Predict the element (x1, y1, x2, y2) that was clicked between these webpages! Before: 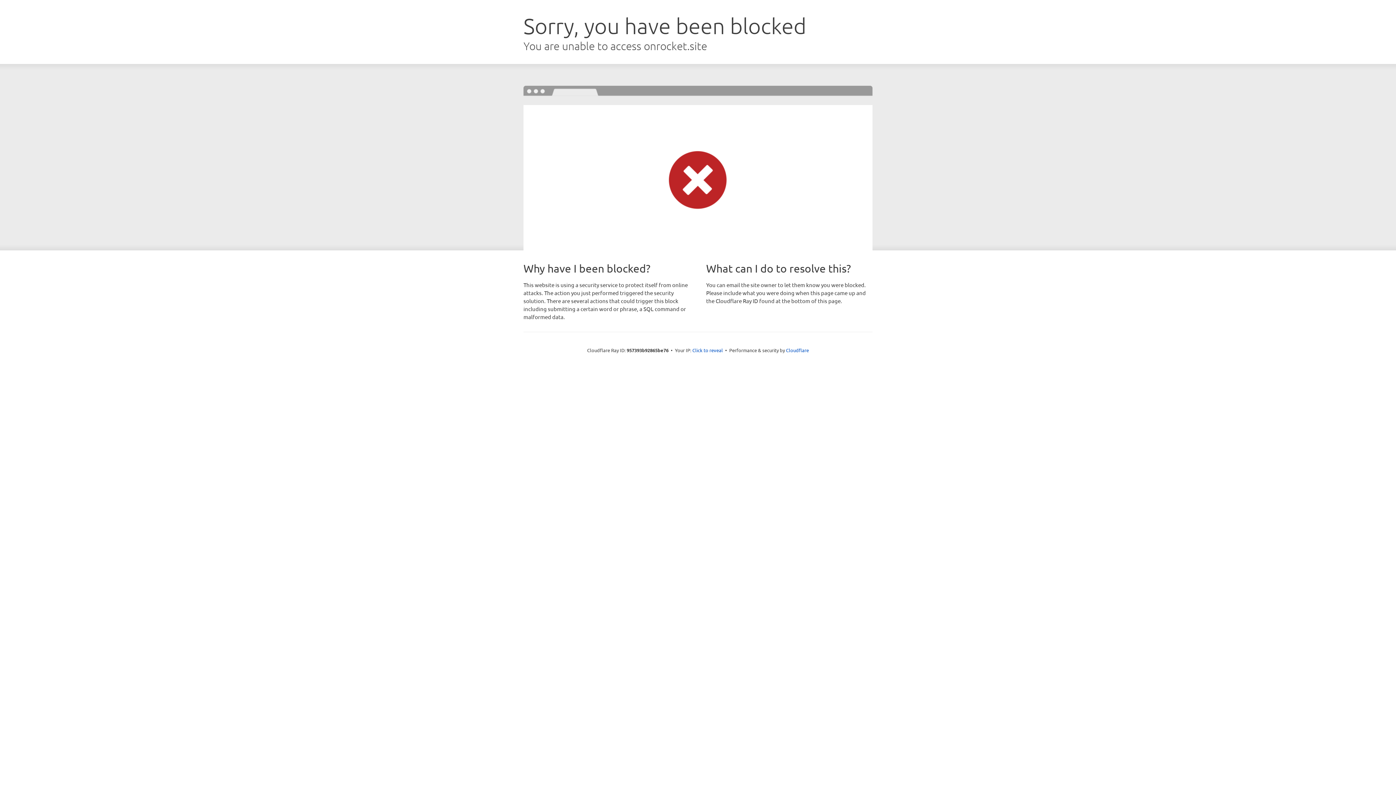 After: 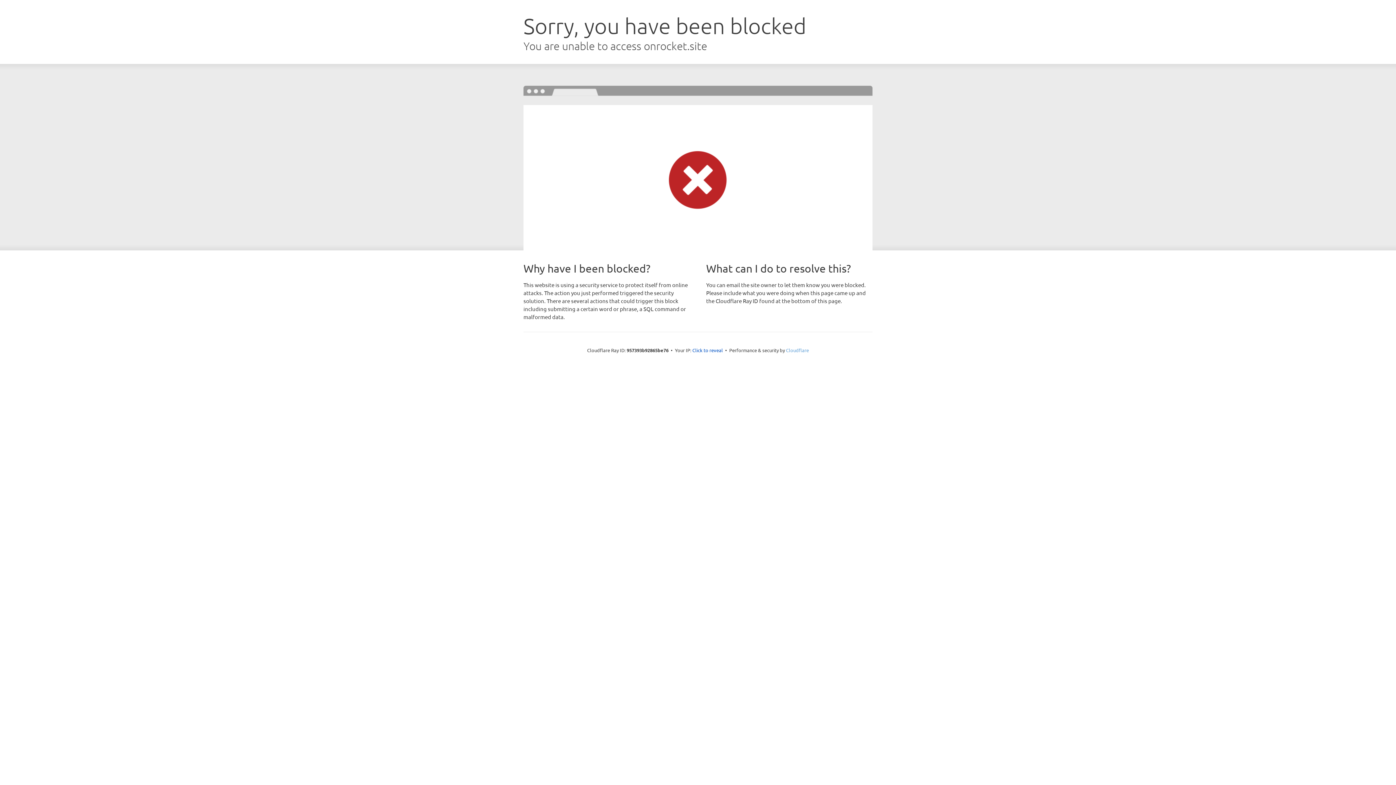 Action: label: Cloudflare bbox: (786, 347, 809, 353)